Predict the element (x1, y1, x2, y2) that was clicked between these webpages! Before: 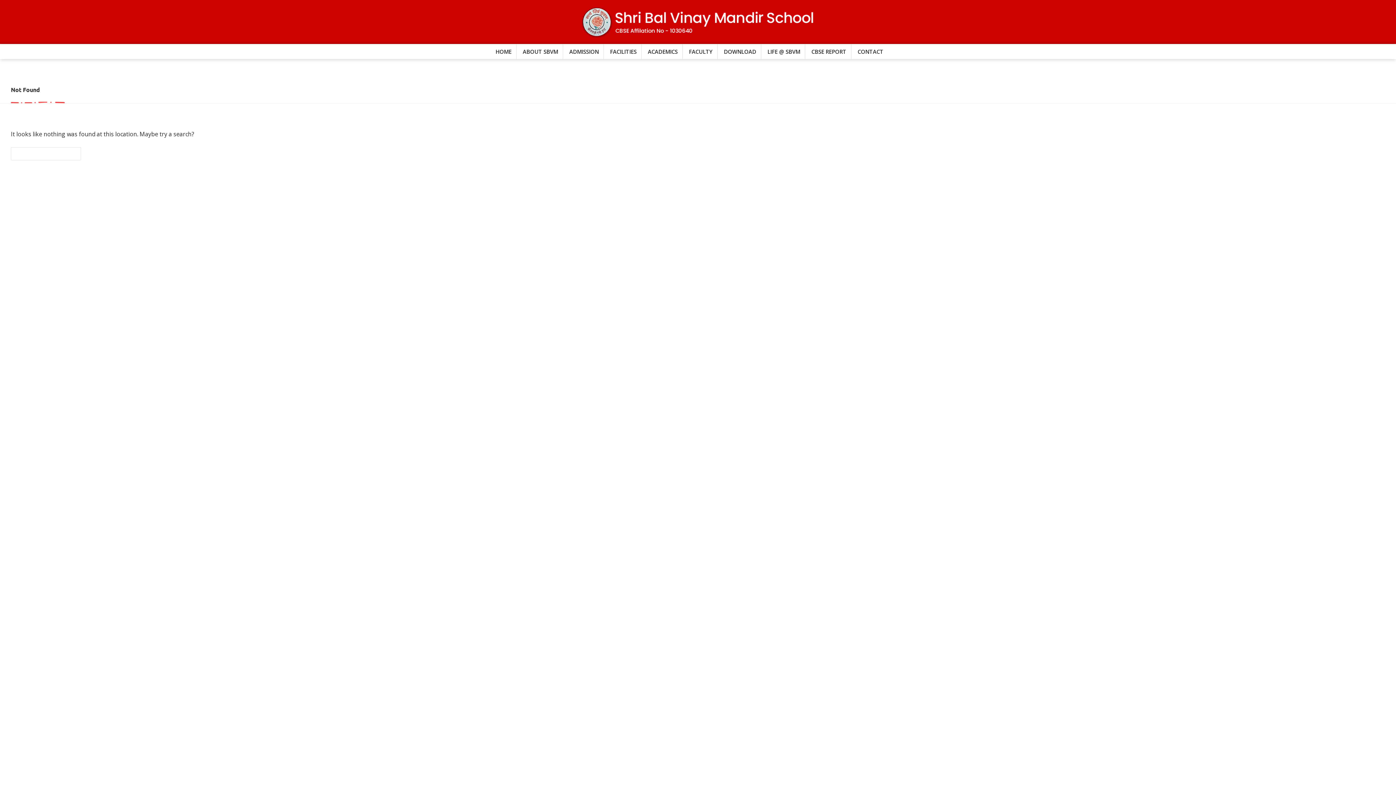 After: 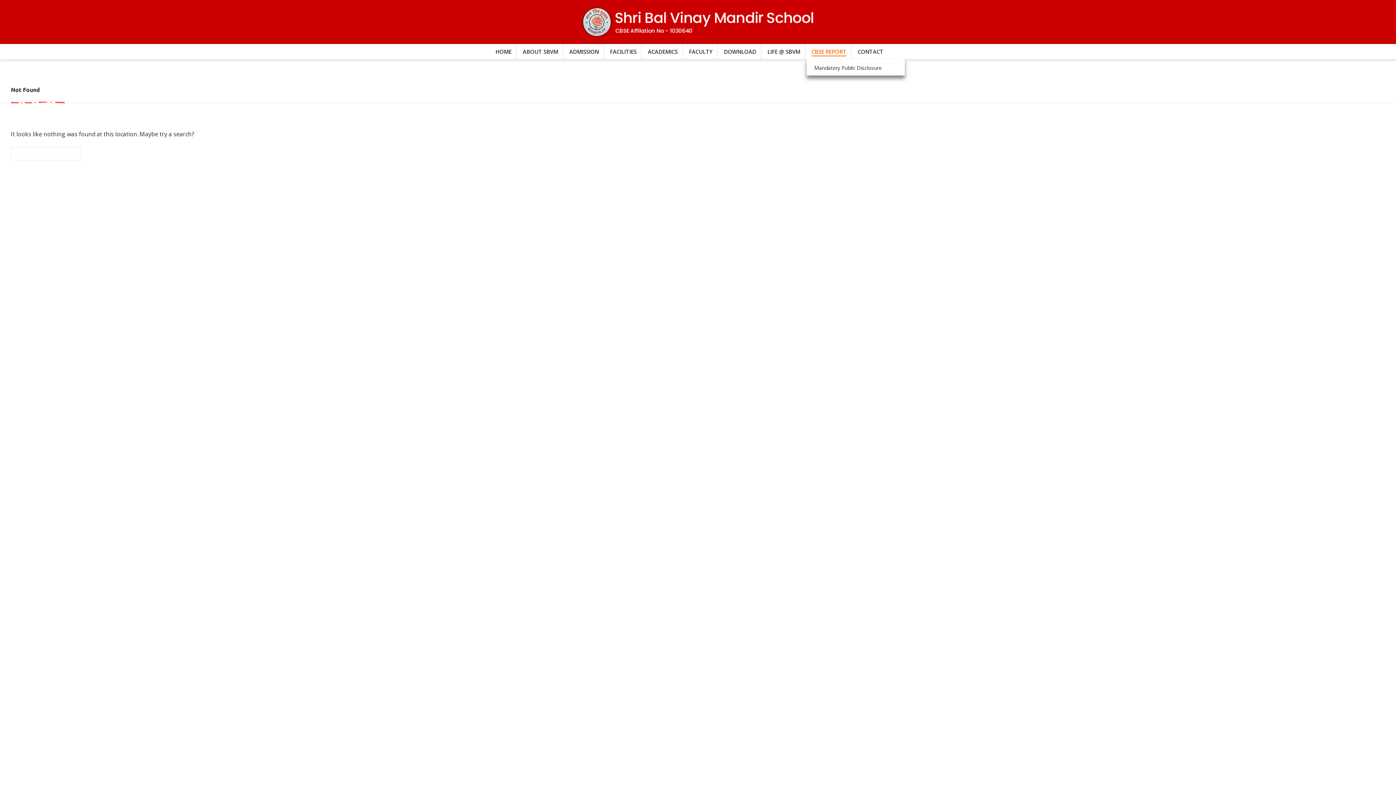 Action: label: CBSE REPORT bbox: (811, 47, 846, 55)